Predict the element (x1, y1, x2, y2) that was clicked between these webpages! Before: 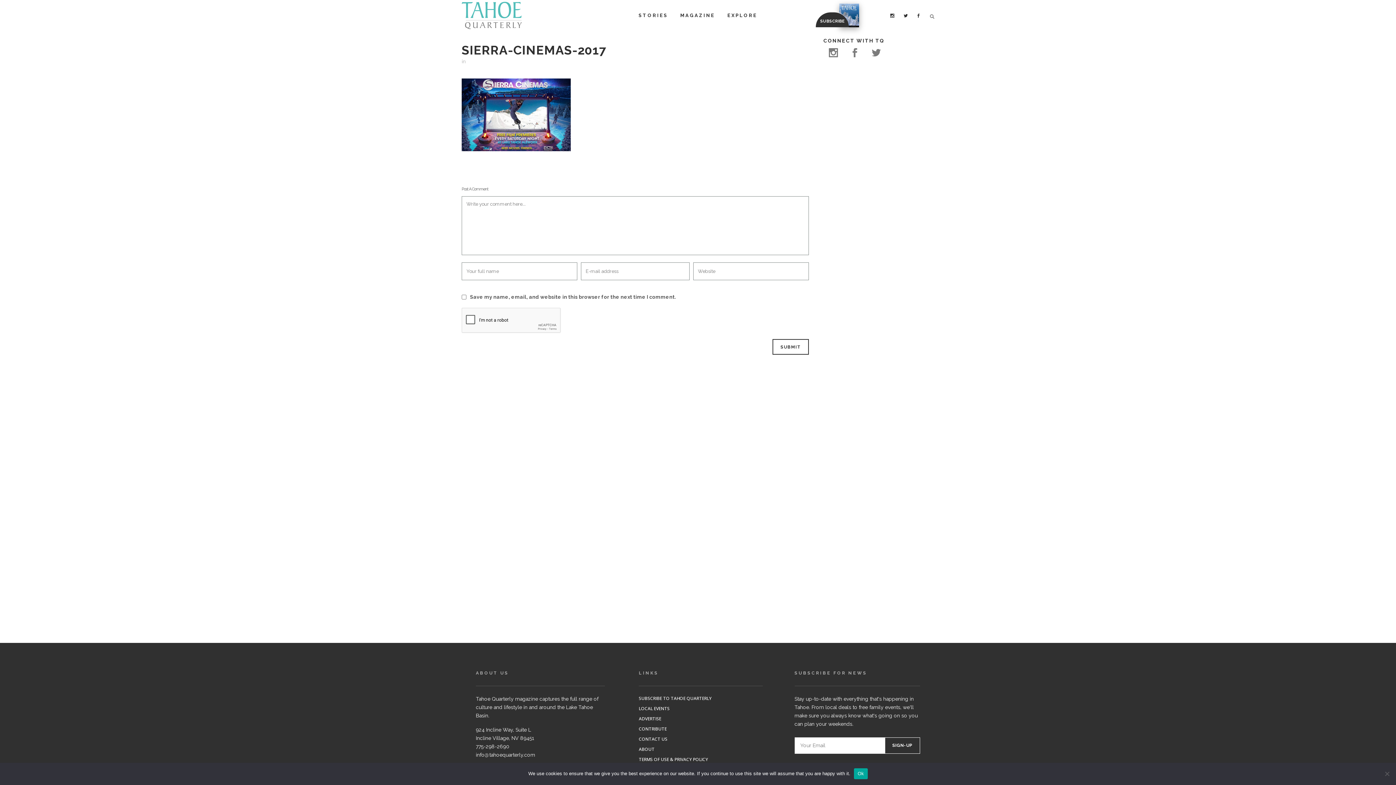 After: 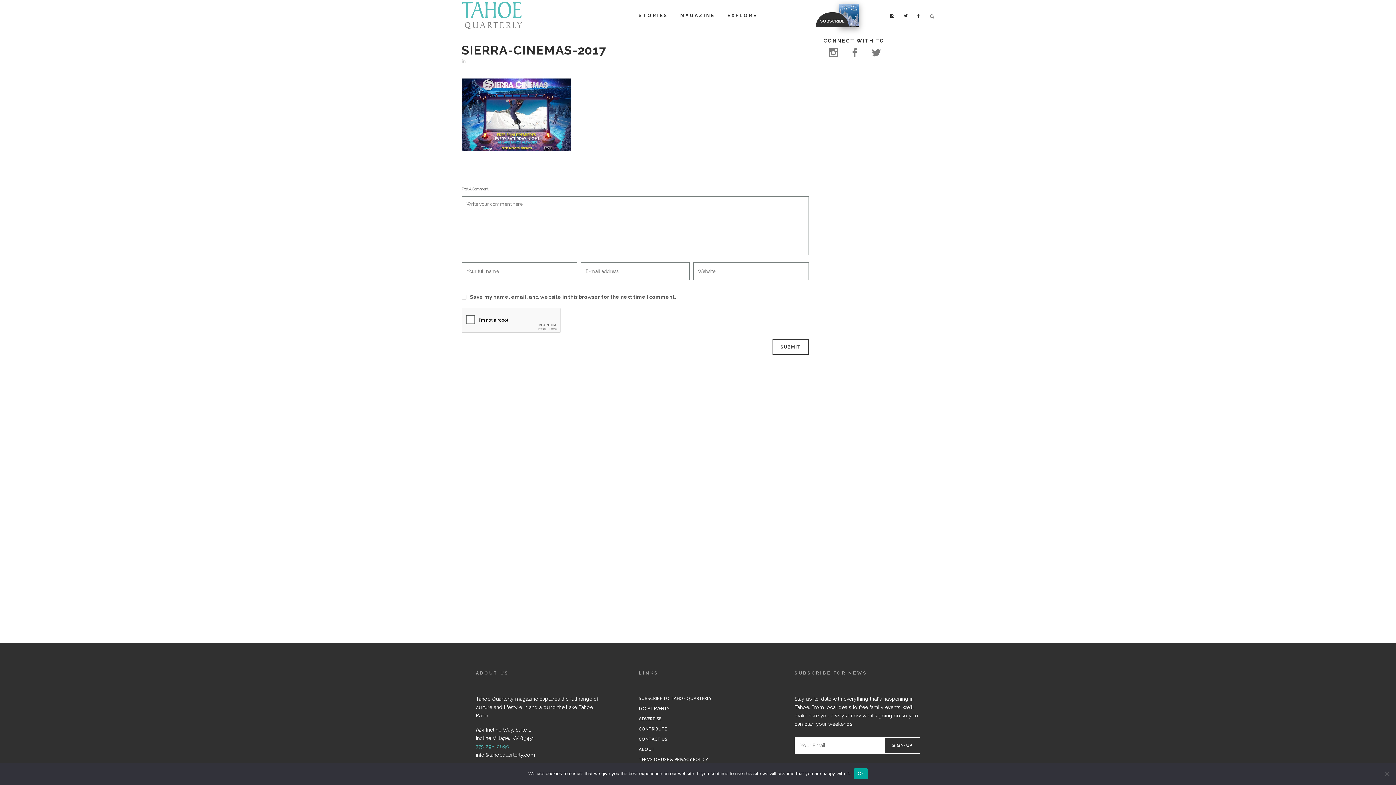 Action: bbox: (475, 744, 509, 749) label: 775-298-2690